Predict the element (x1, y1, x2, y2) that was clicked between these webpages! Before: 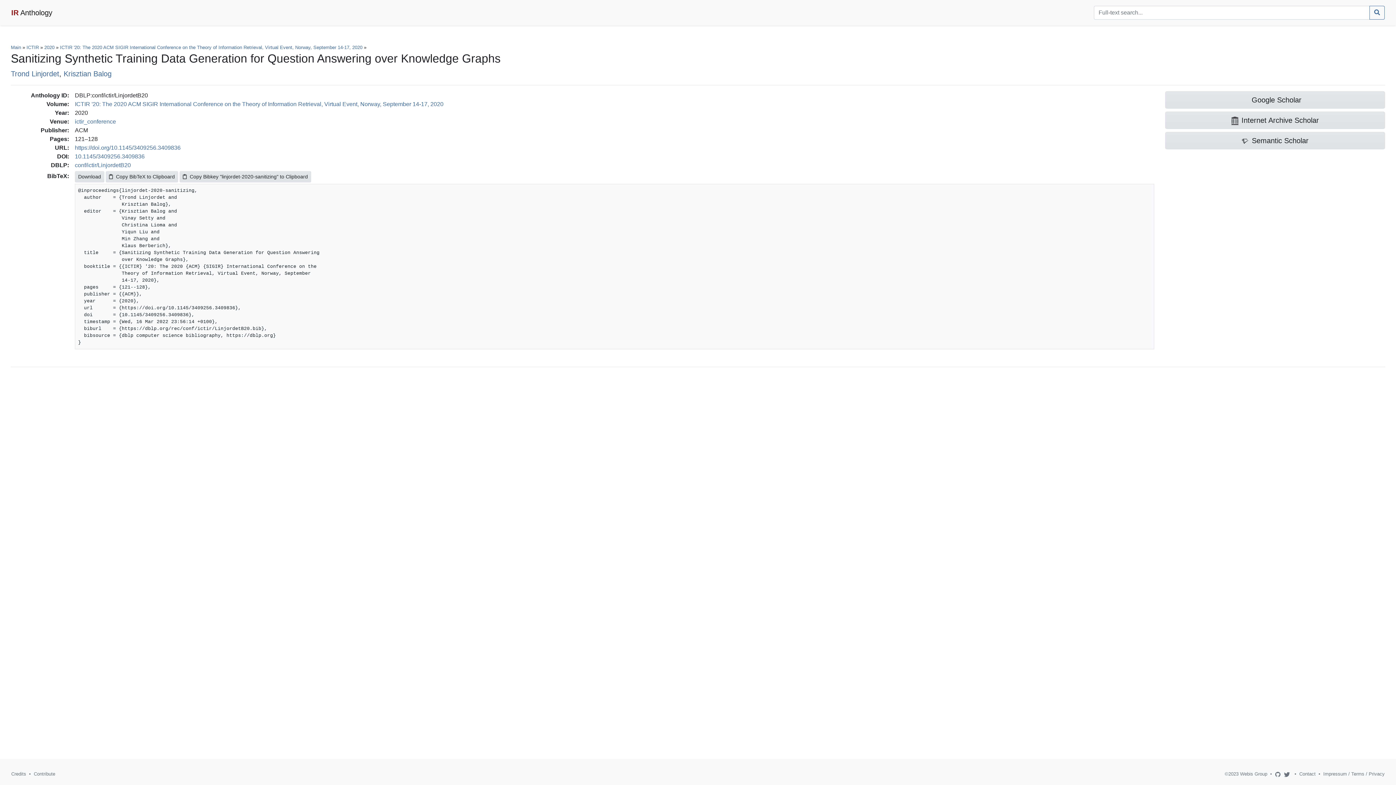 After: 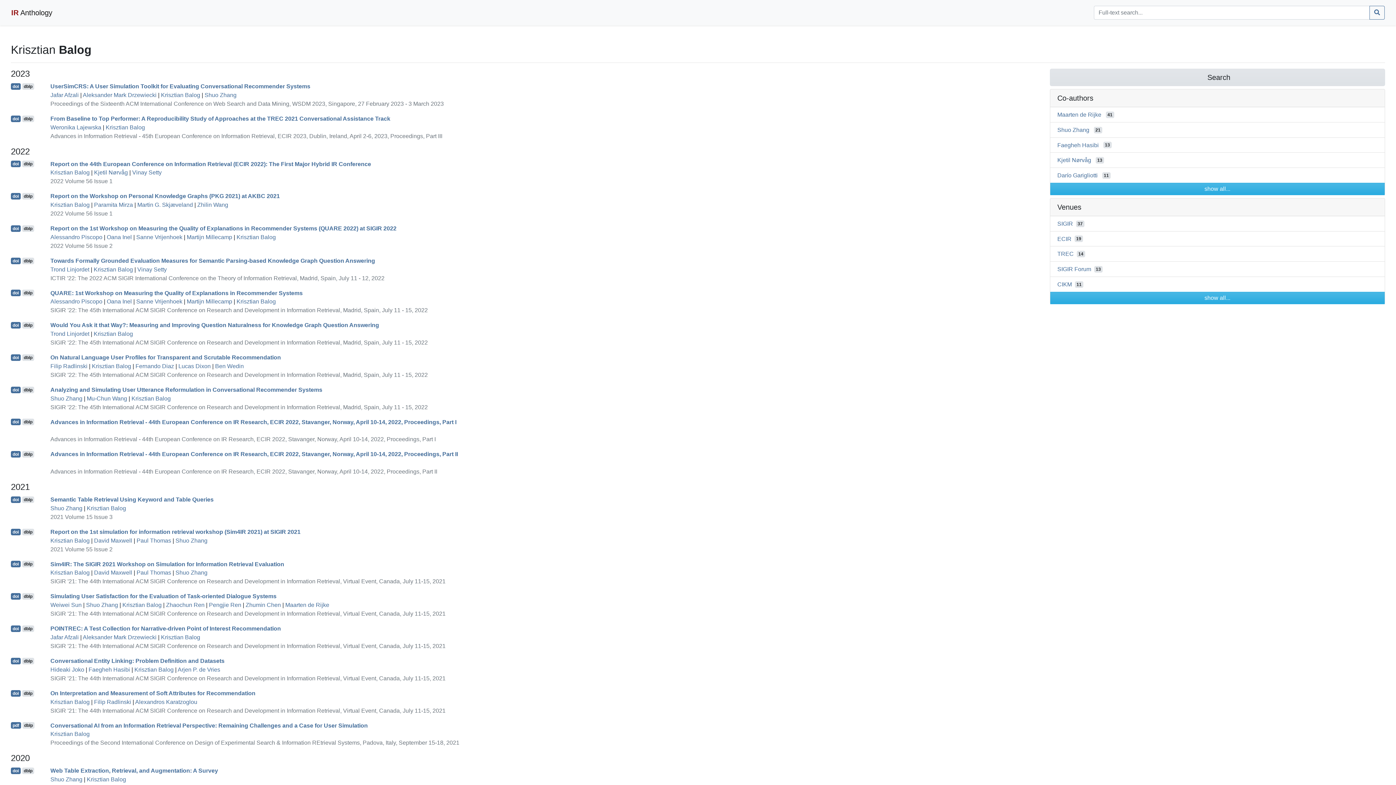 Action: bbox: (63, 69, 111, 77) label: Krisztian Balog